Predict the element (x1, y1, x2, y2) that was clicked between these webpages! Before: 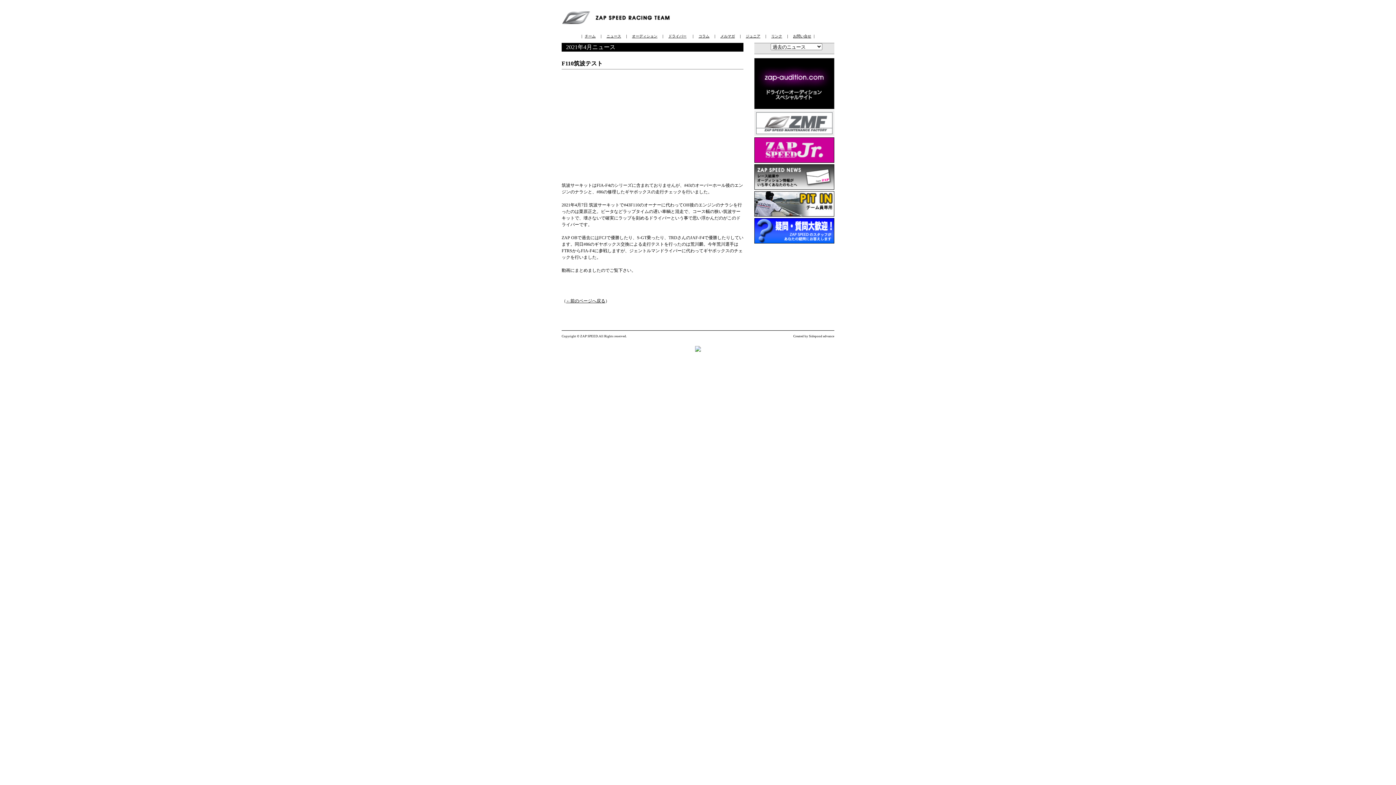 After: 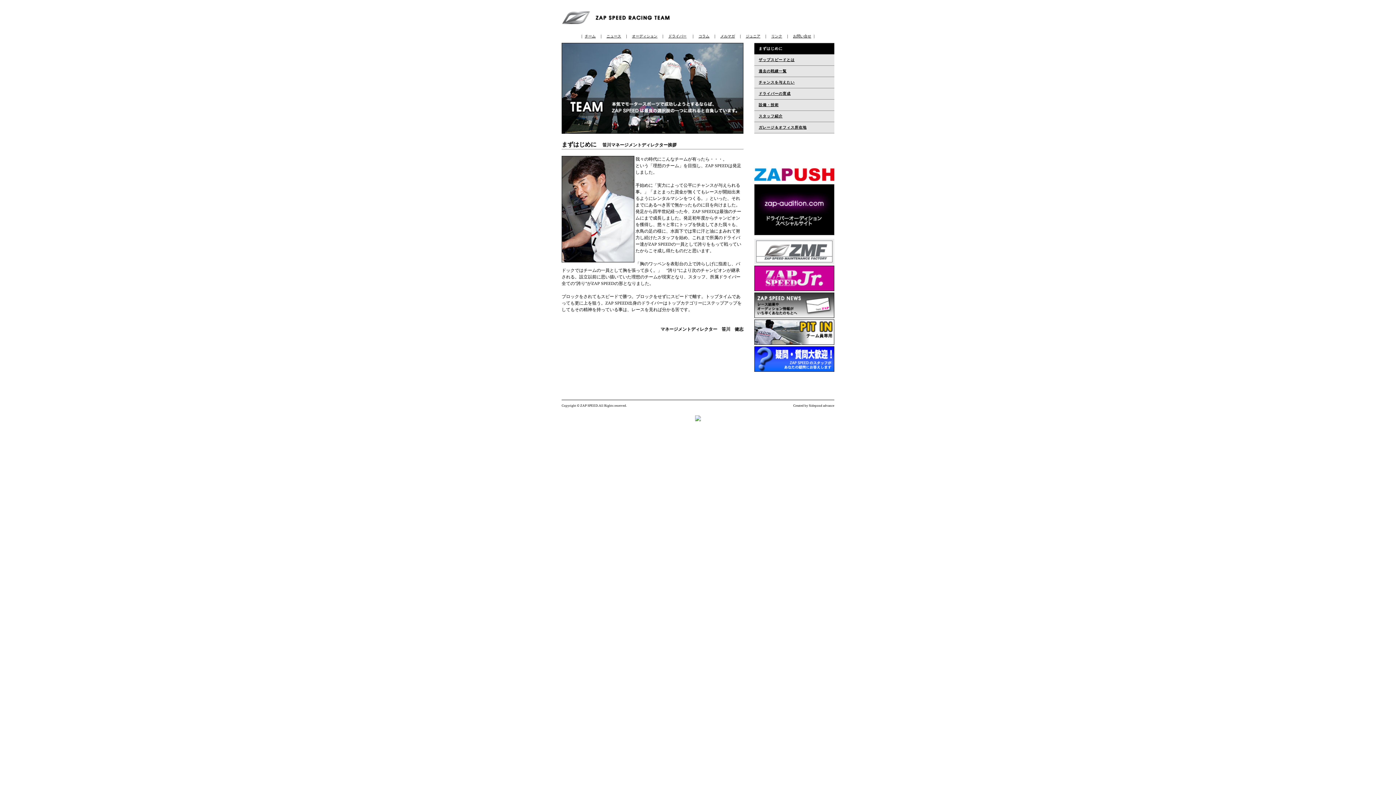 Action: bbox: (584, 34, 595, 38) label: チーム